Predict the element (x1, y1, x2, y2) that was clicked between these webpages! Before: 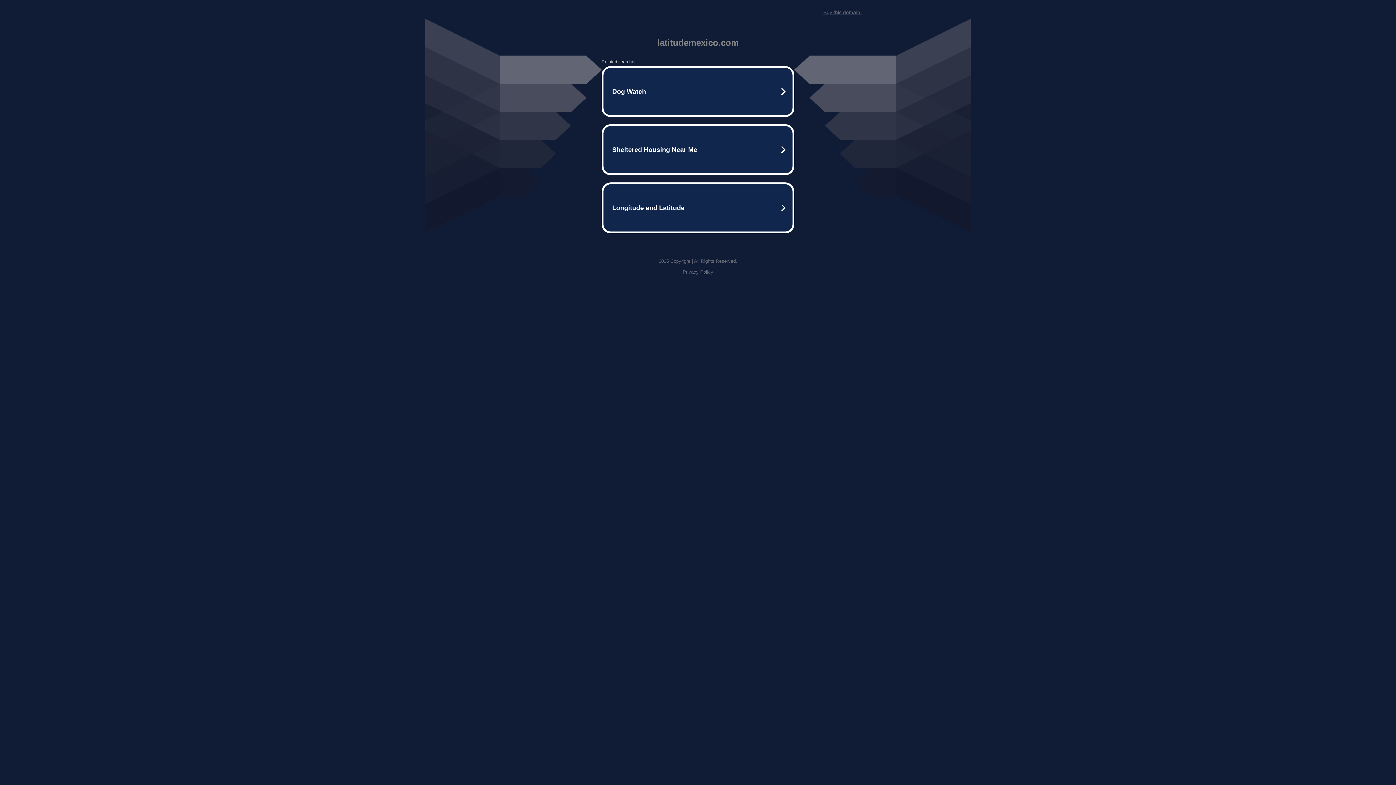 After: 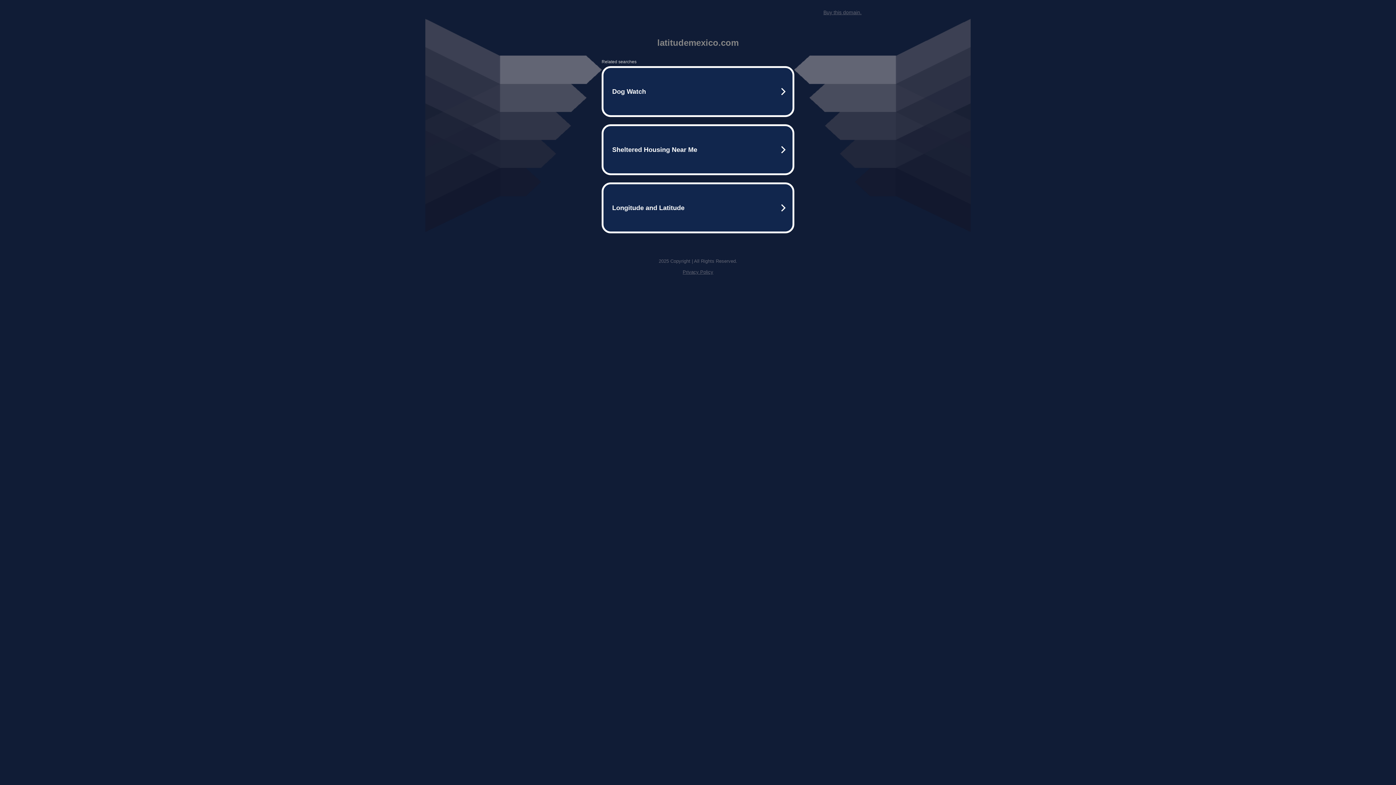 Action: bbox: (823, 9, 861, 15) label: Buy this domain.